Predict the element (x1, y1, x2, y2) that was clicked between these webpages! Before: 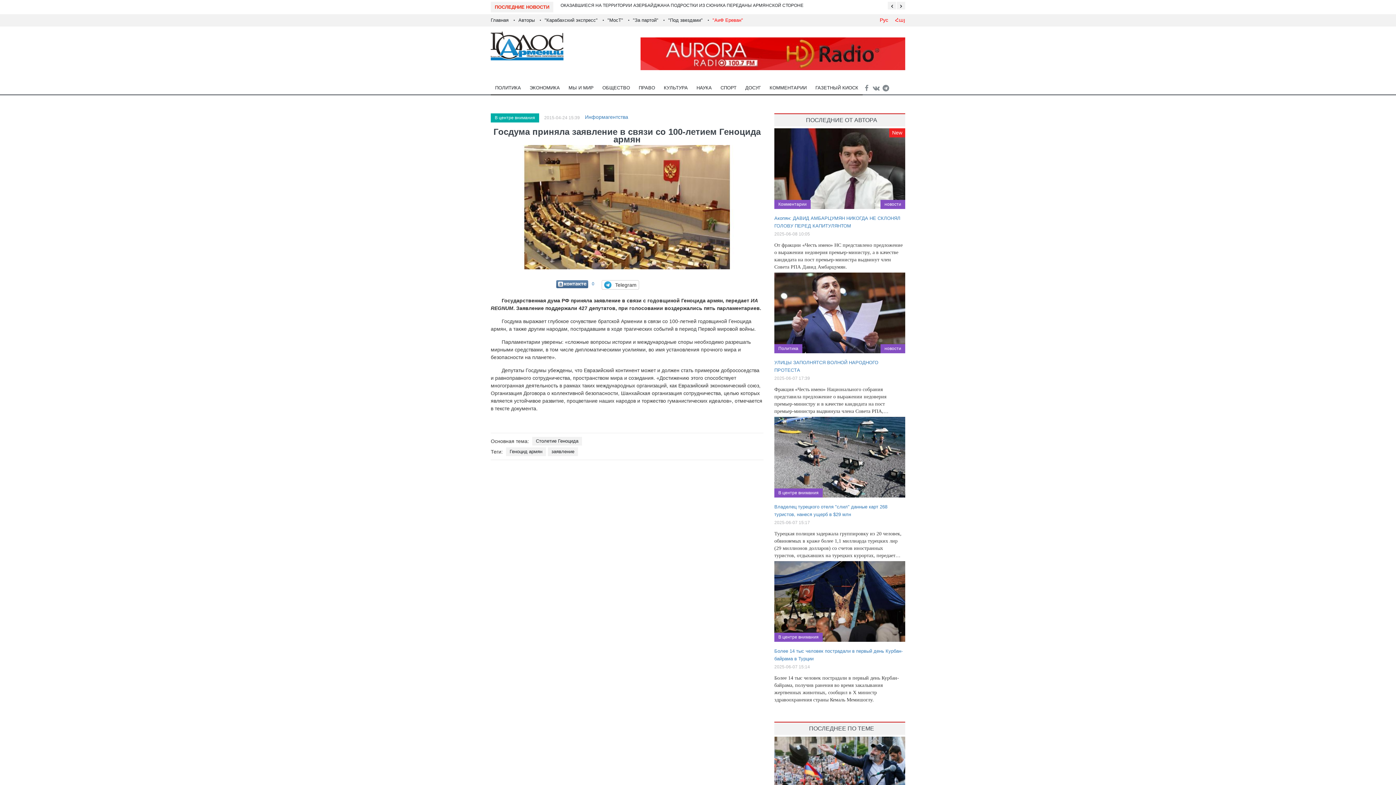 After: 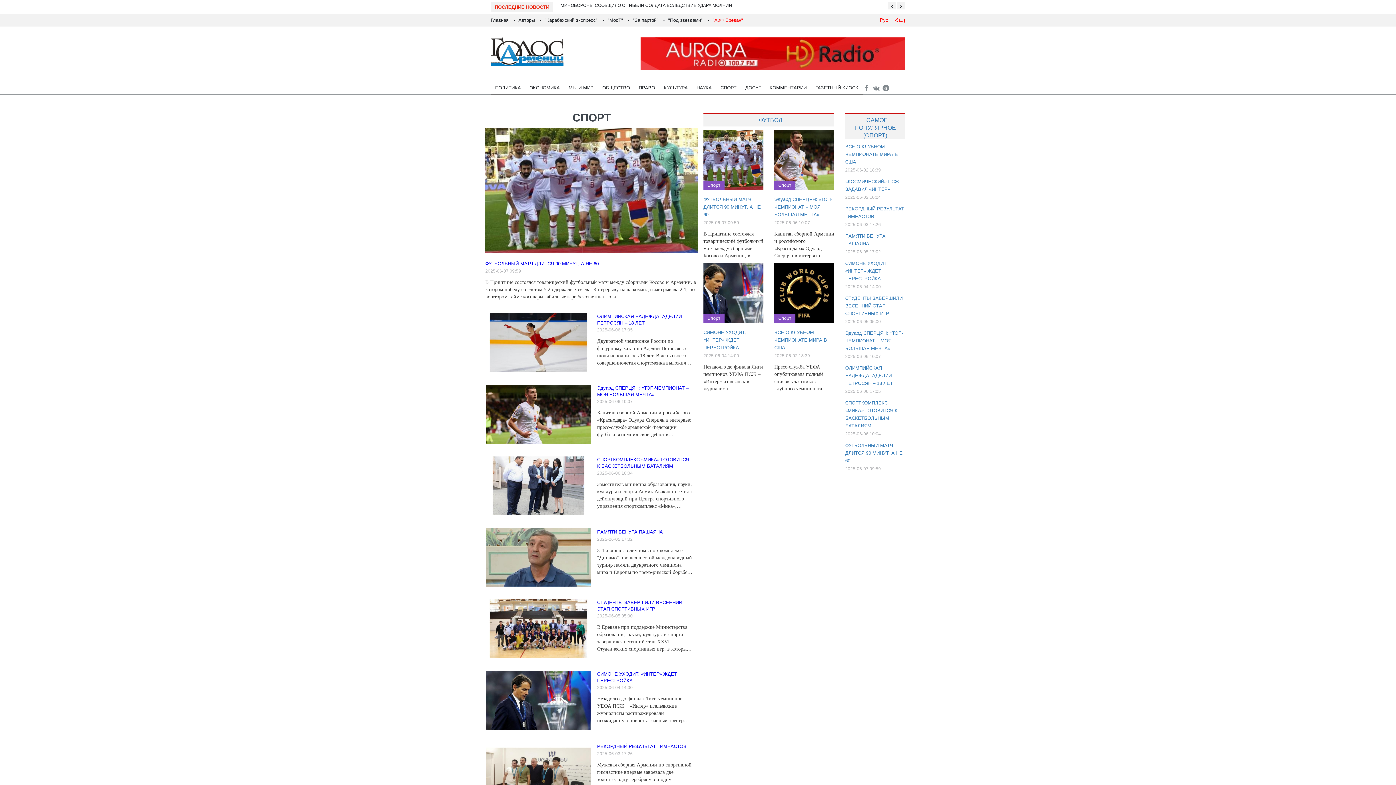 Action: bbox: (716, 81, 741, 95) label: СПОРТ